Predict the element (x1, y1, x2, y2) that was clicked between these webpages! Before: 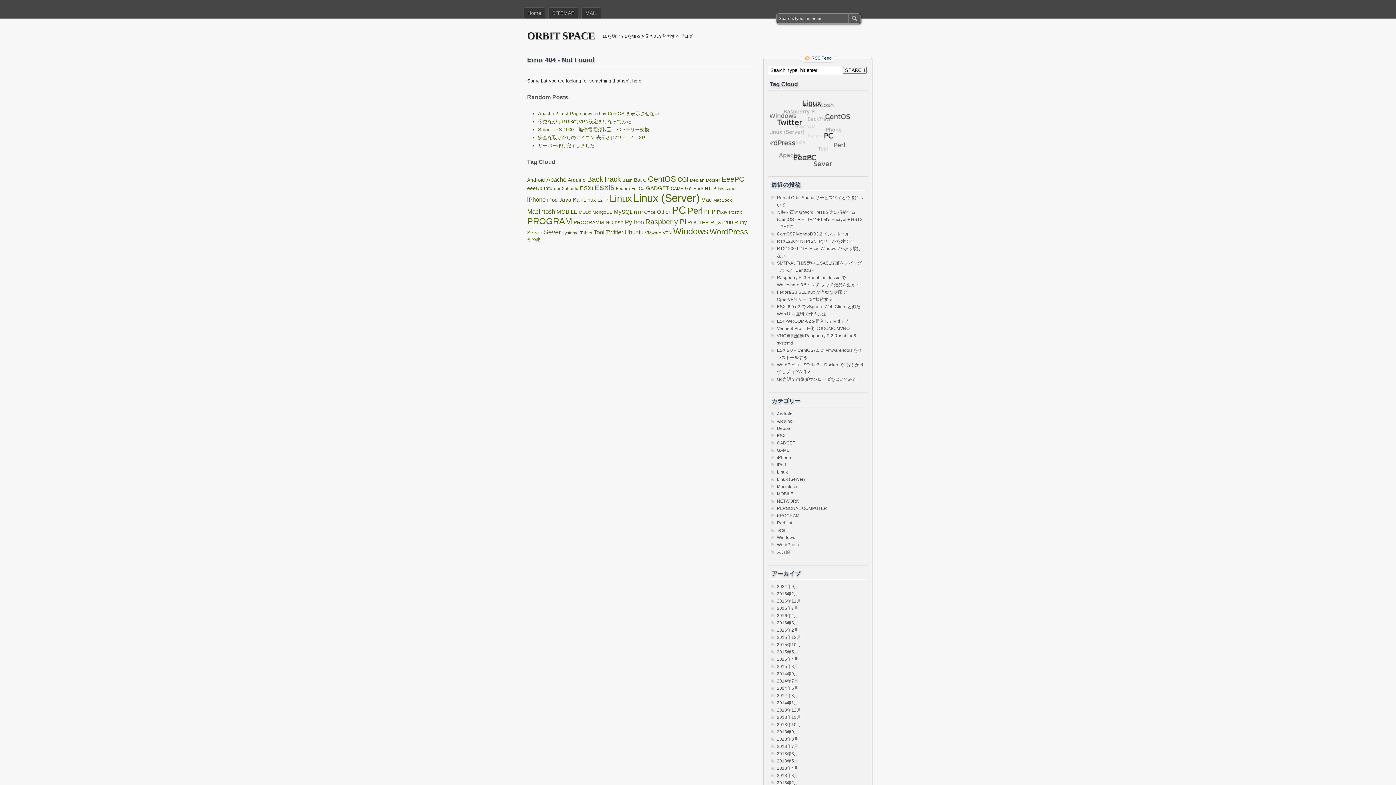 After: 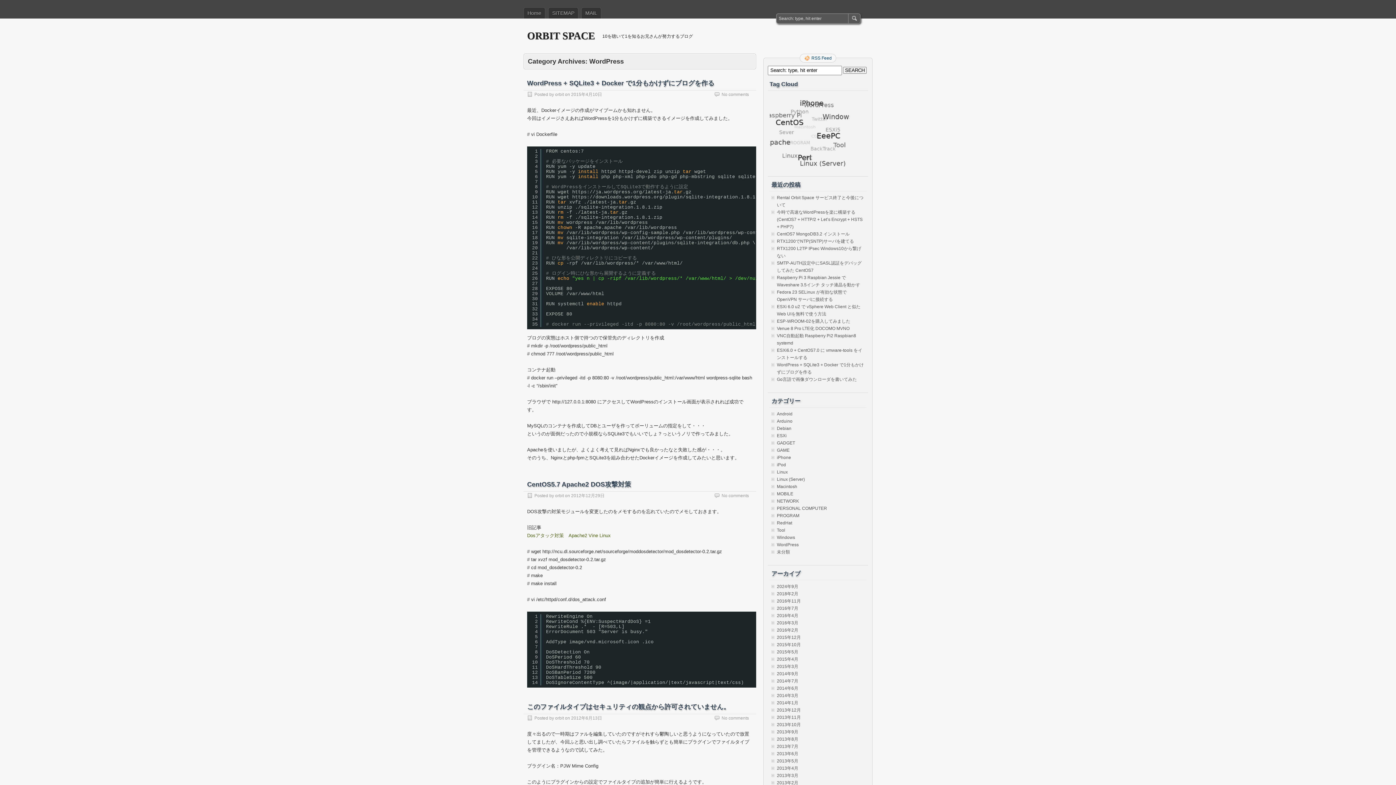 Action: bbox: (777, 542, 798, 547) label: WordPress